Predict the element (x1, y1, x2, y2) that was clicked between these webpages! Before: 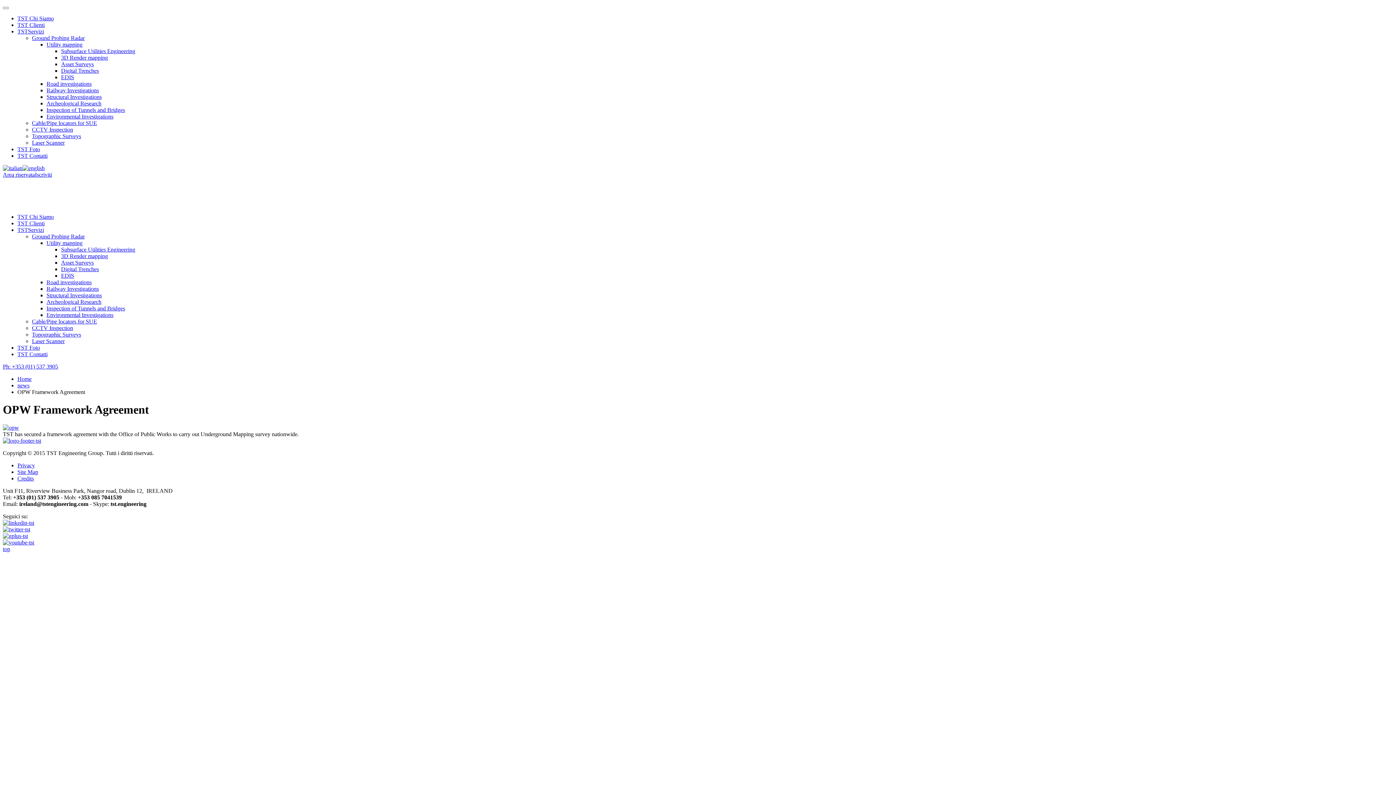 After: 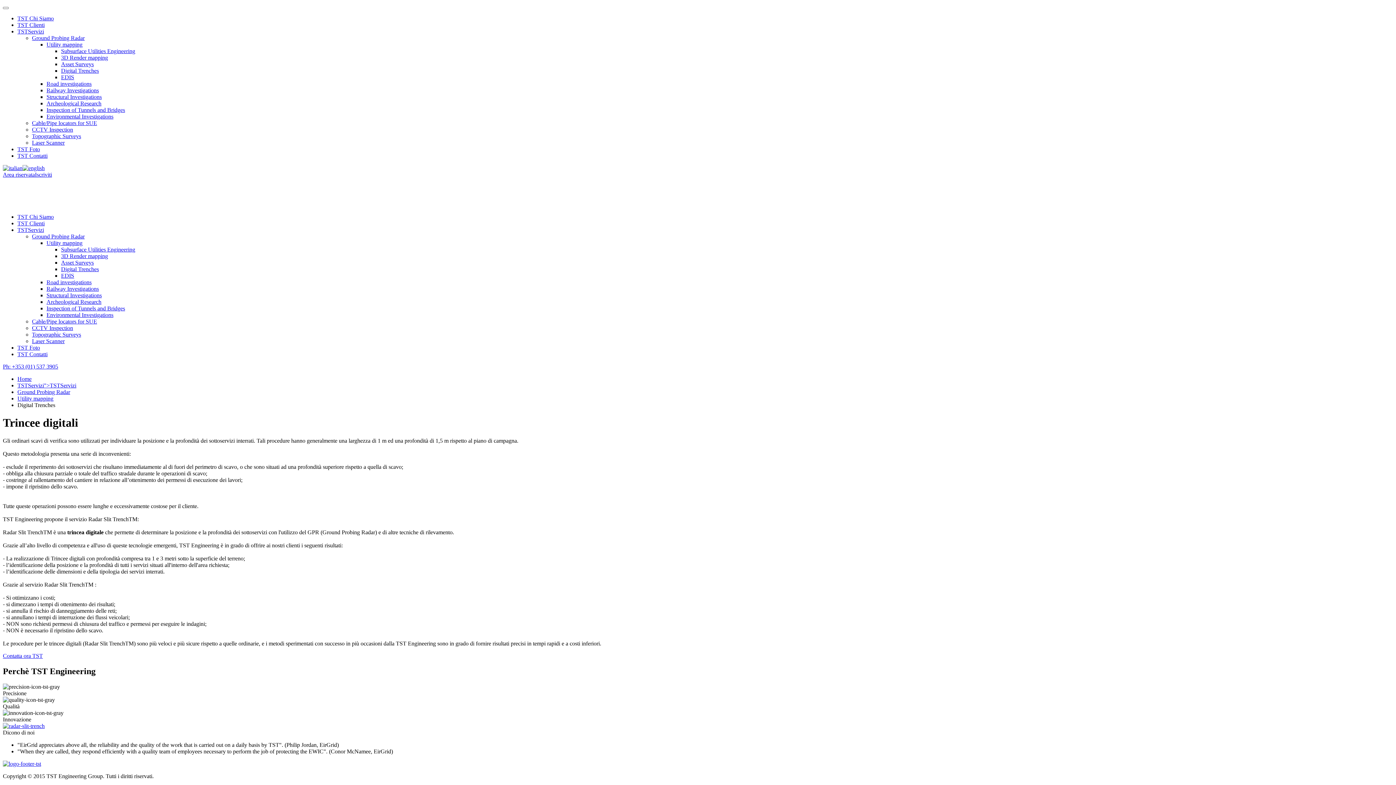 Action: label: Digital Trenches bbox: (61, 266, 98, 272)